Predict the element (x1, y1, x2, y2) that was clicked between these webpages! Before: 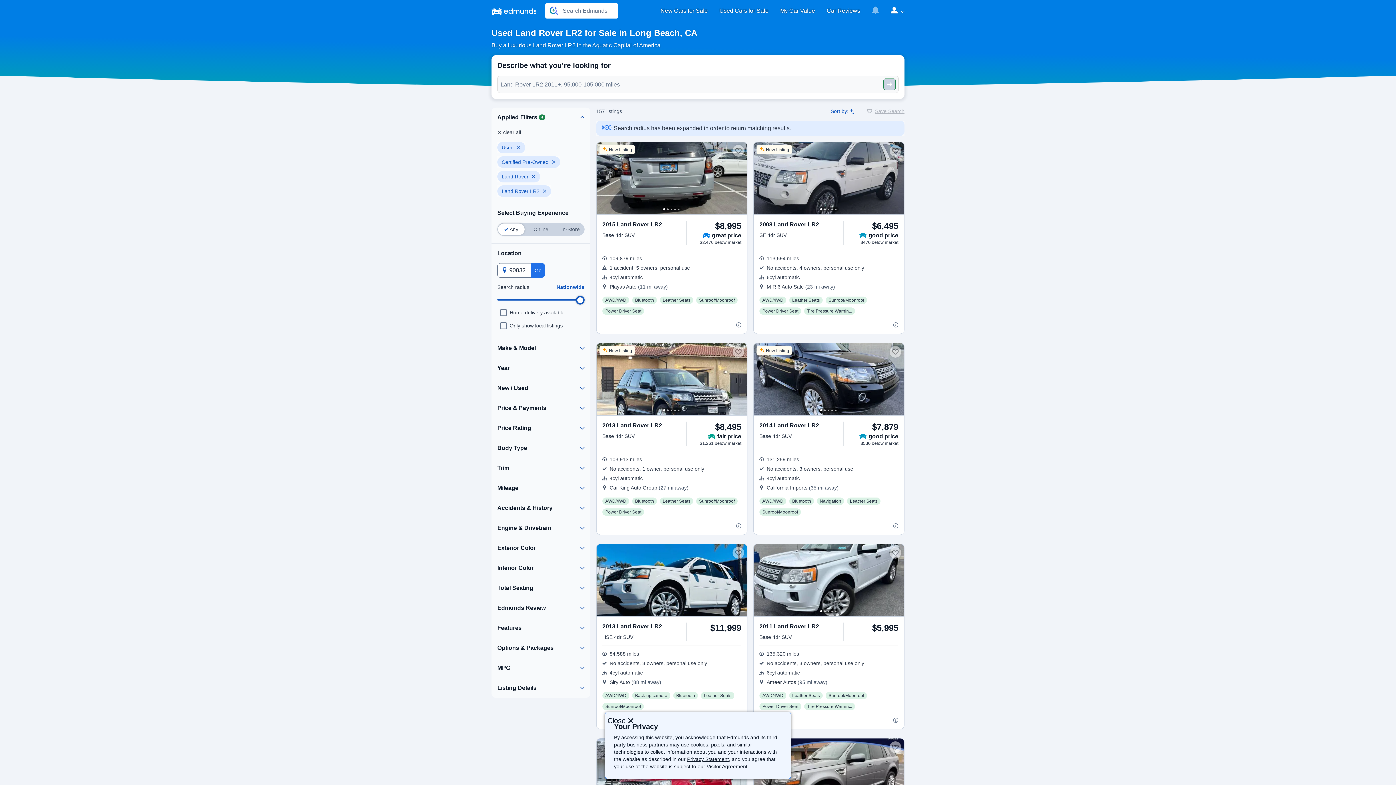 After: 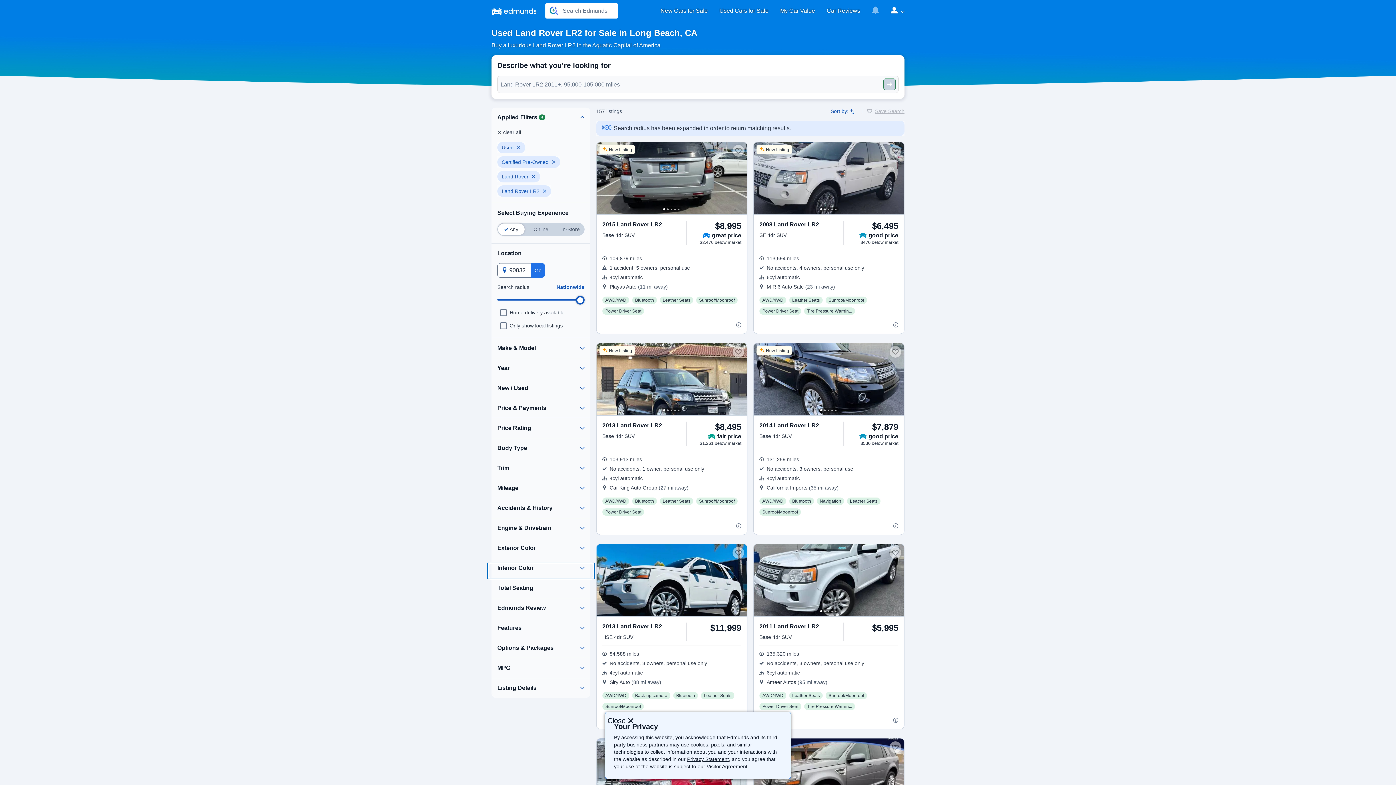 Action: bbox: (488, 564, 593, 578)